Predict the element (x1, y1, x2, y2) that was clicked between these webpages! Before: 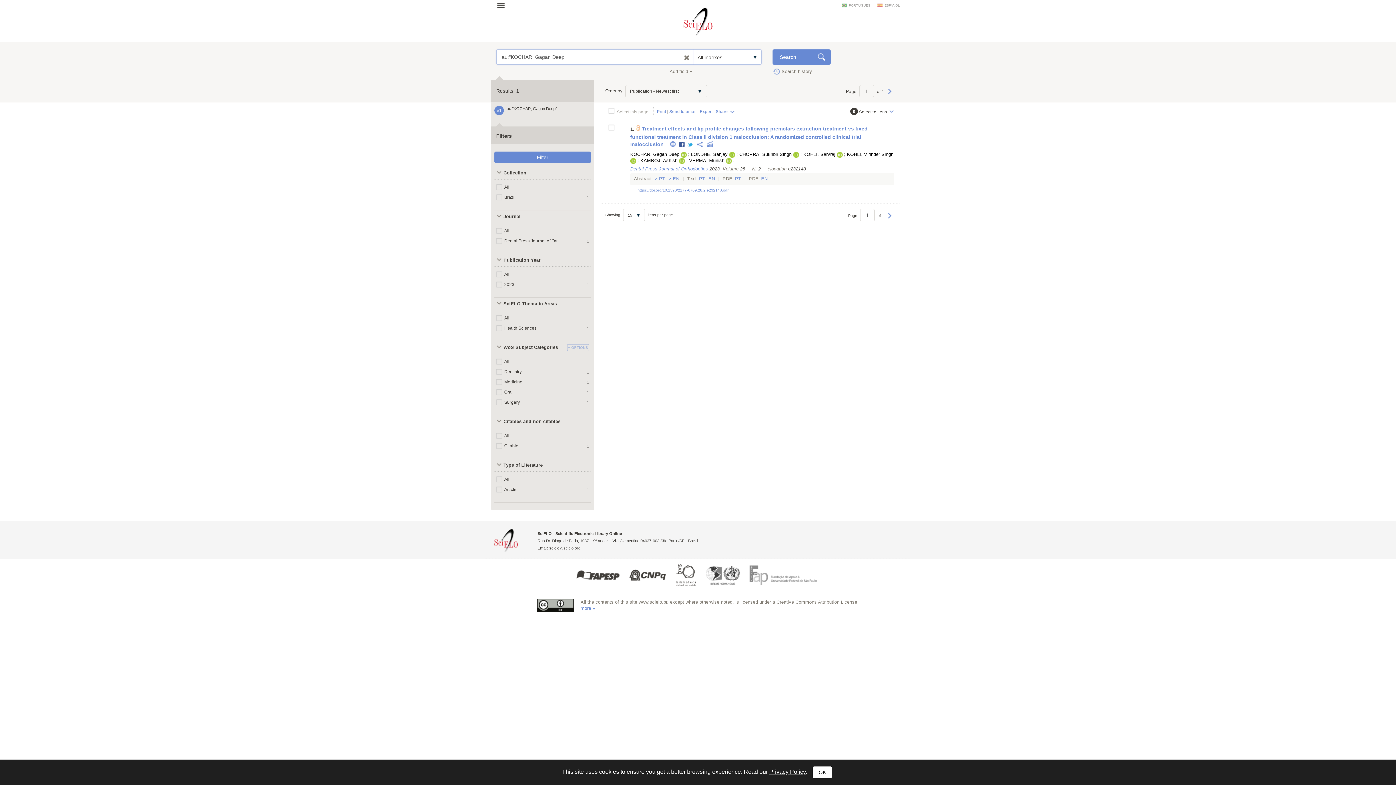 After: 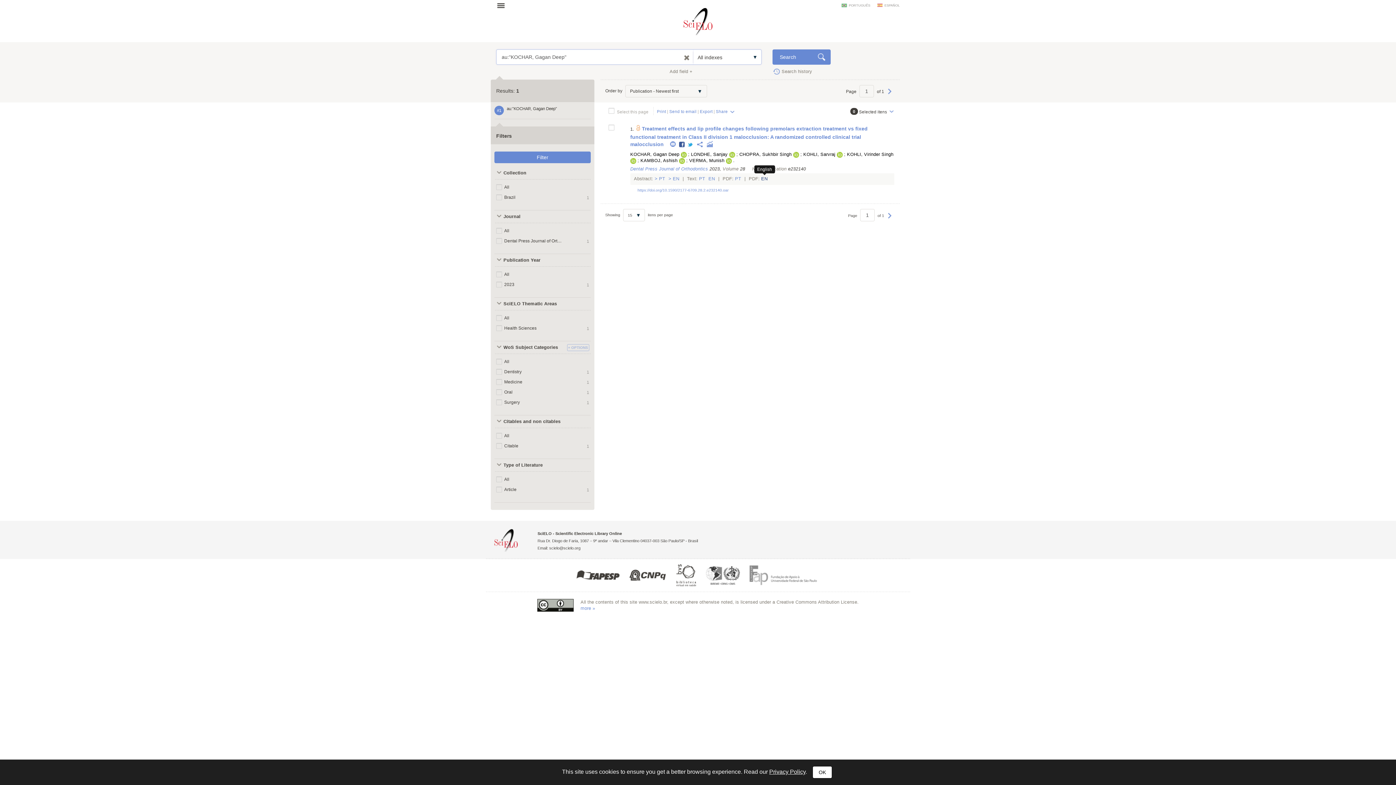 Action: bbox: (761, 176, 767, 181) label: EN